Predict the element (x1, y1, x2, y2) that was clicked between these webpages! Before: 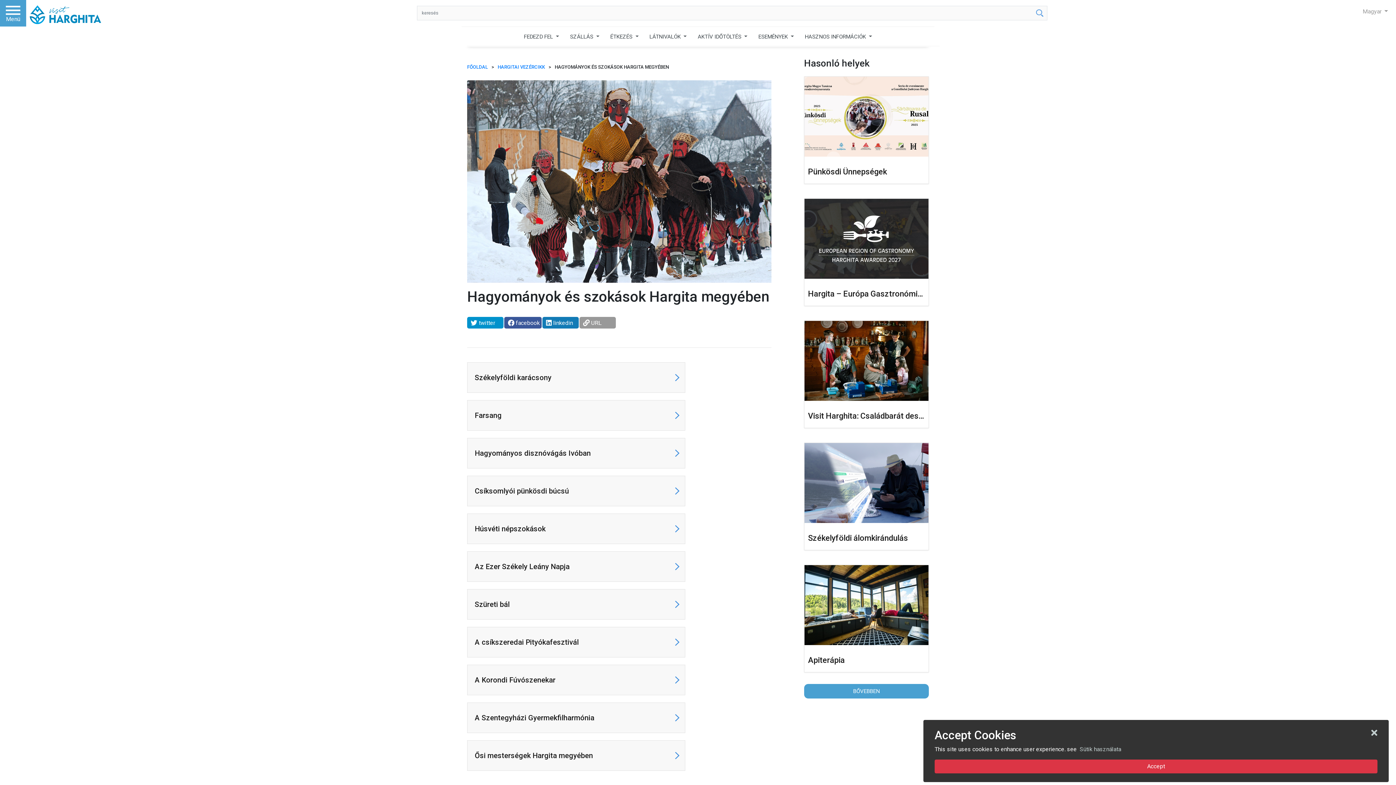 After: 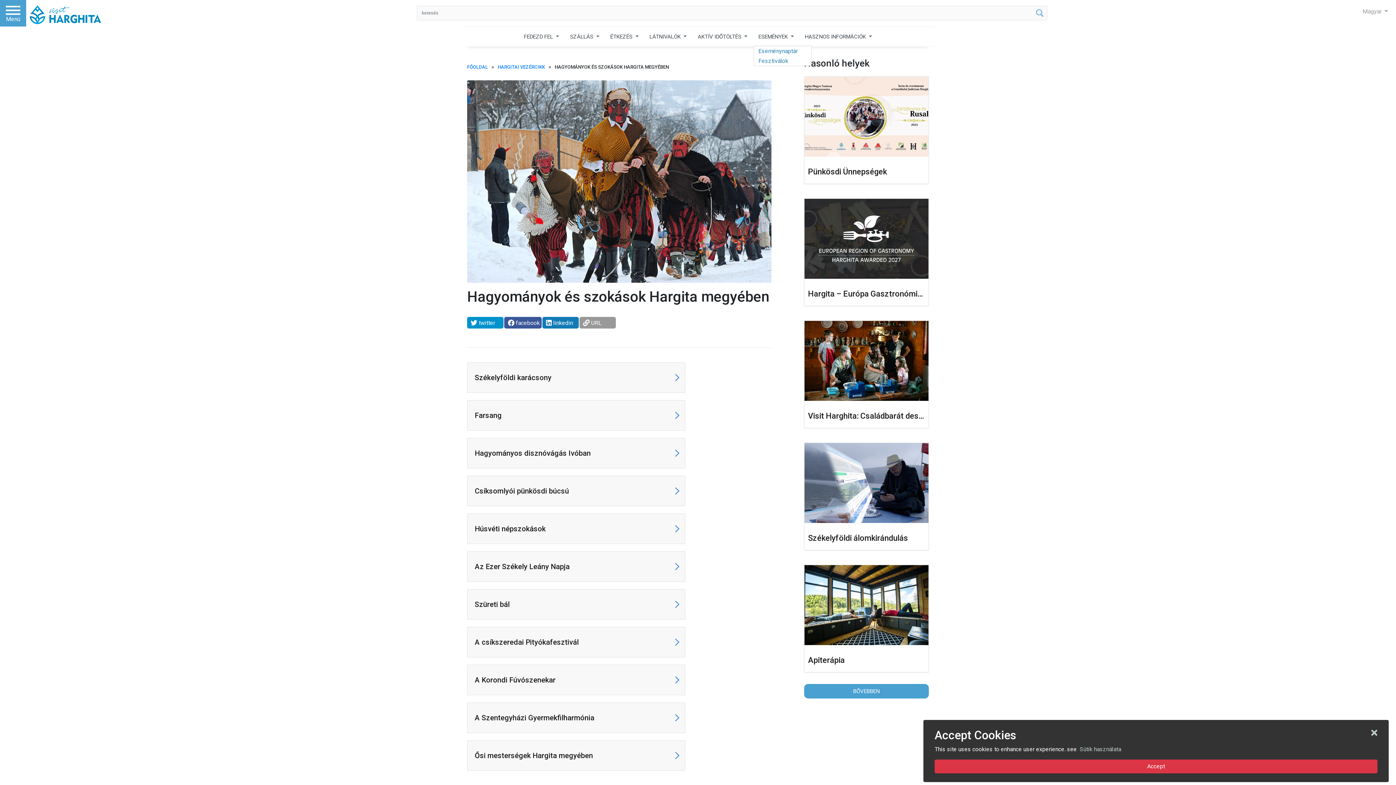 Action: label: ESEMÉNYEK  bbox: (753, 26, 798, 46)